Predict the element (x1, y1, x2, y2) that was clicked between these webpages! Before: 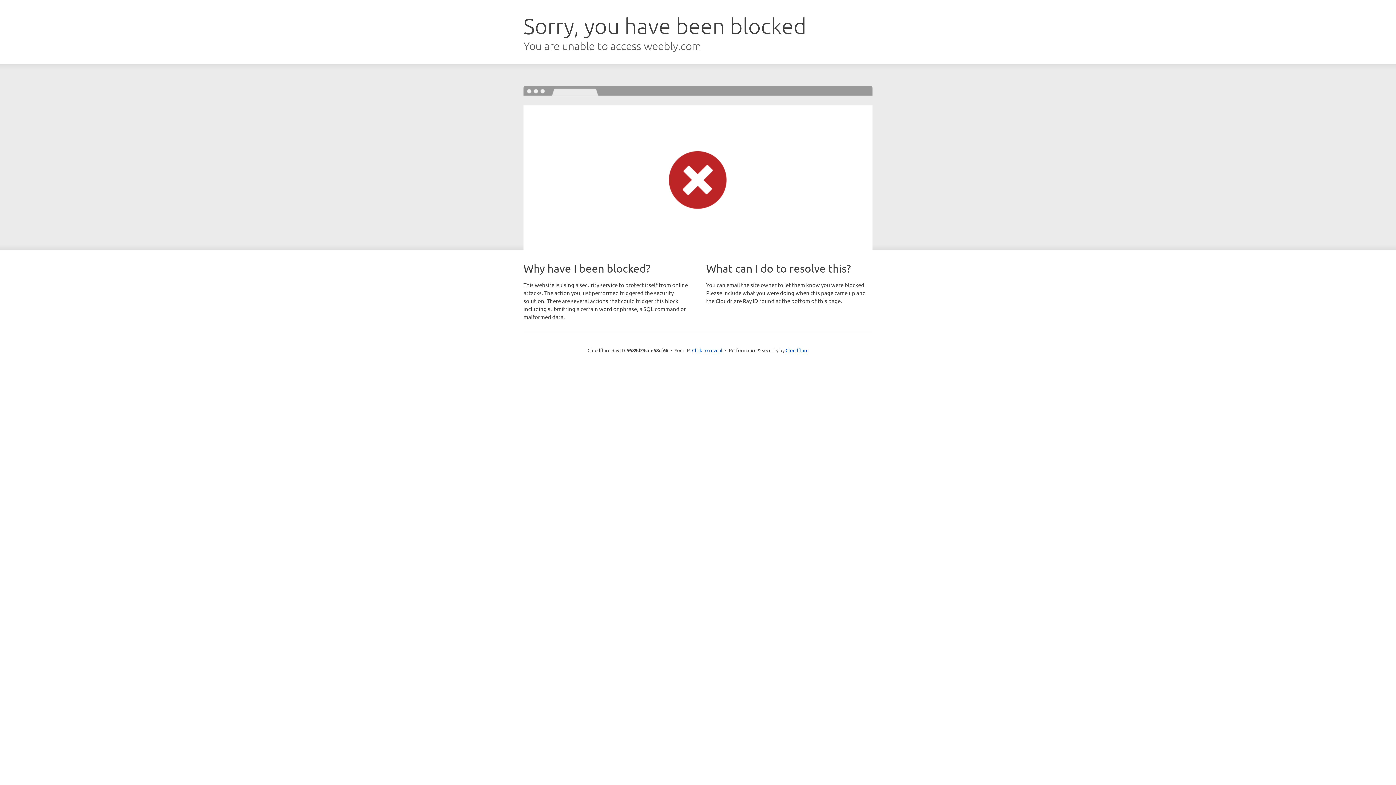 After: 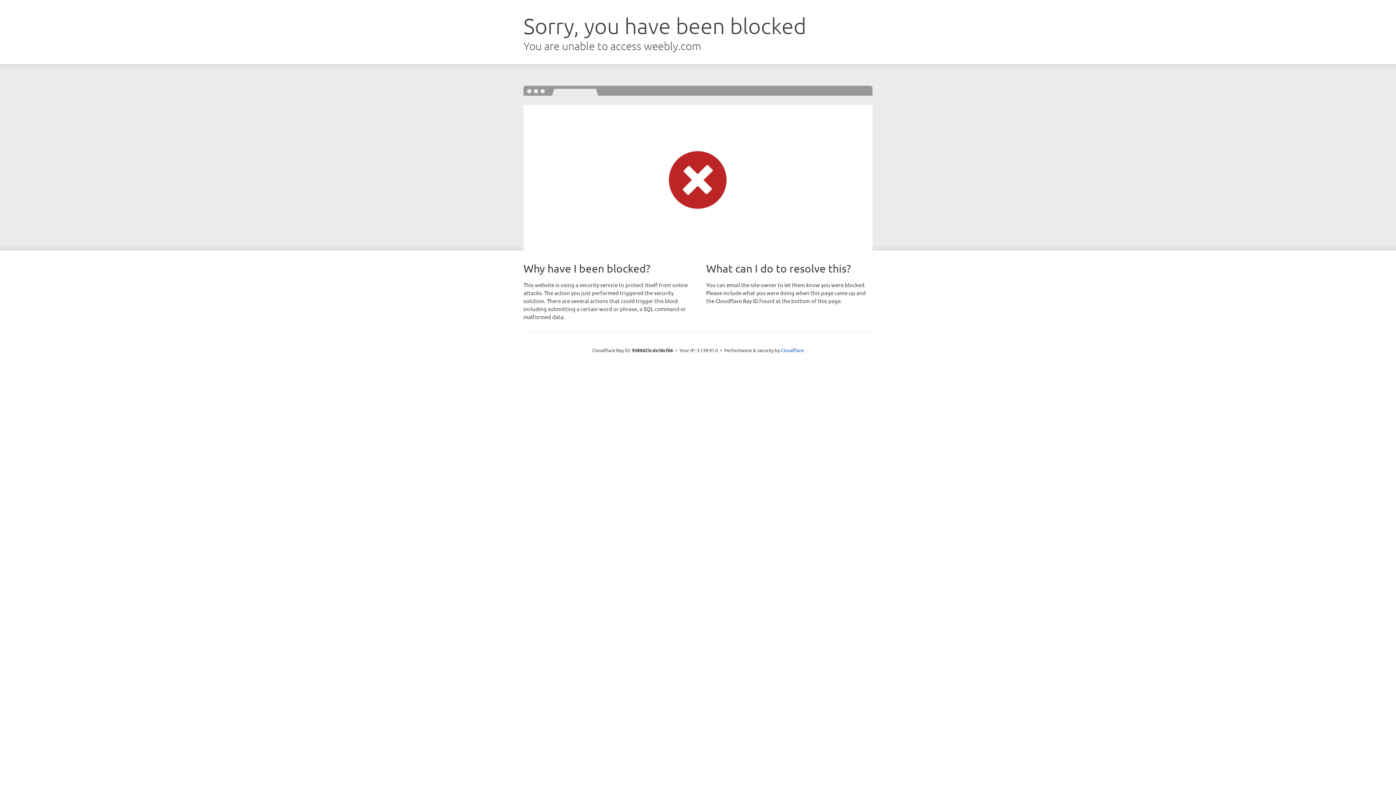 Action: bbox: (692, 346, 722, 353) label: Click to reveal